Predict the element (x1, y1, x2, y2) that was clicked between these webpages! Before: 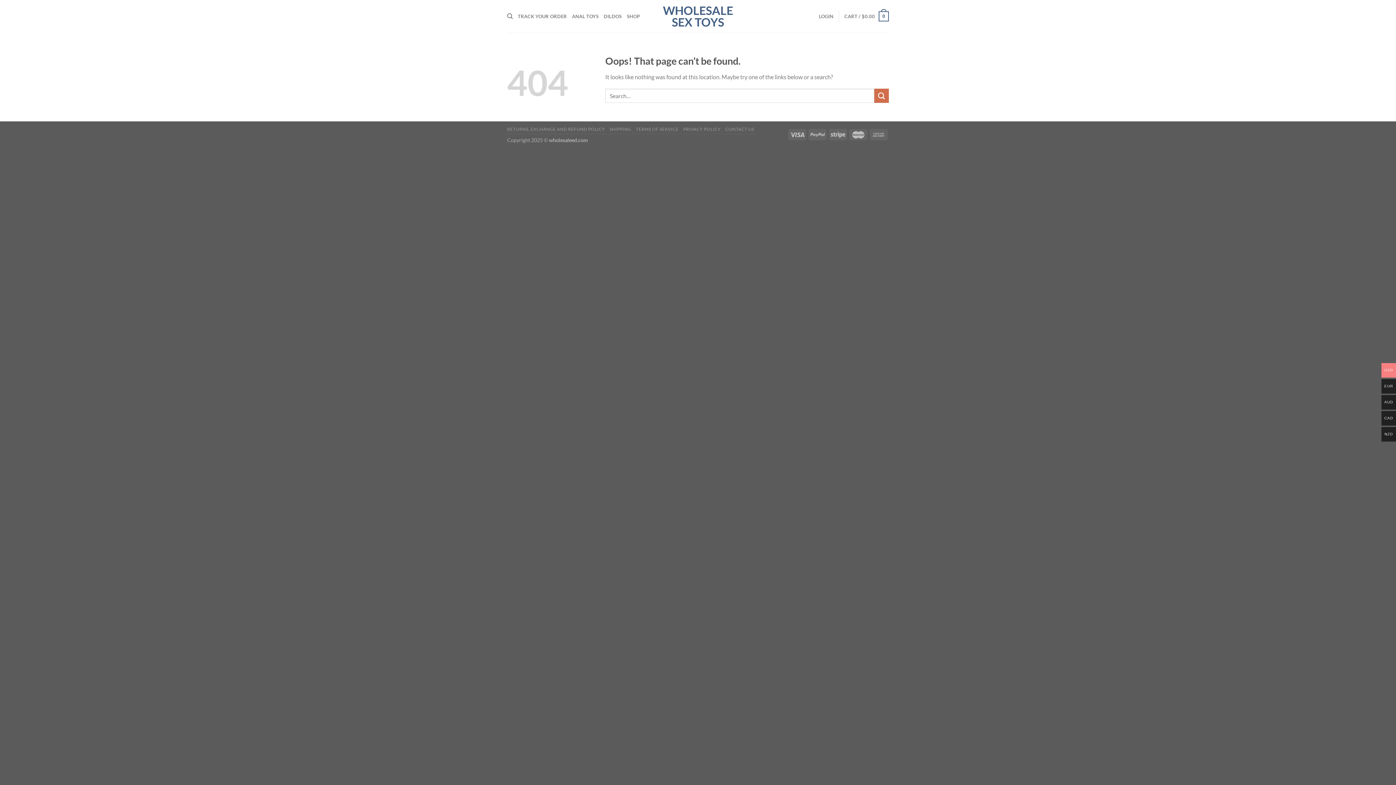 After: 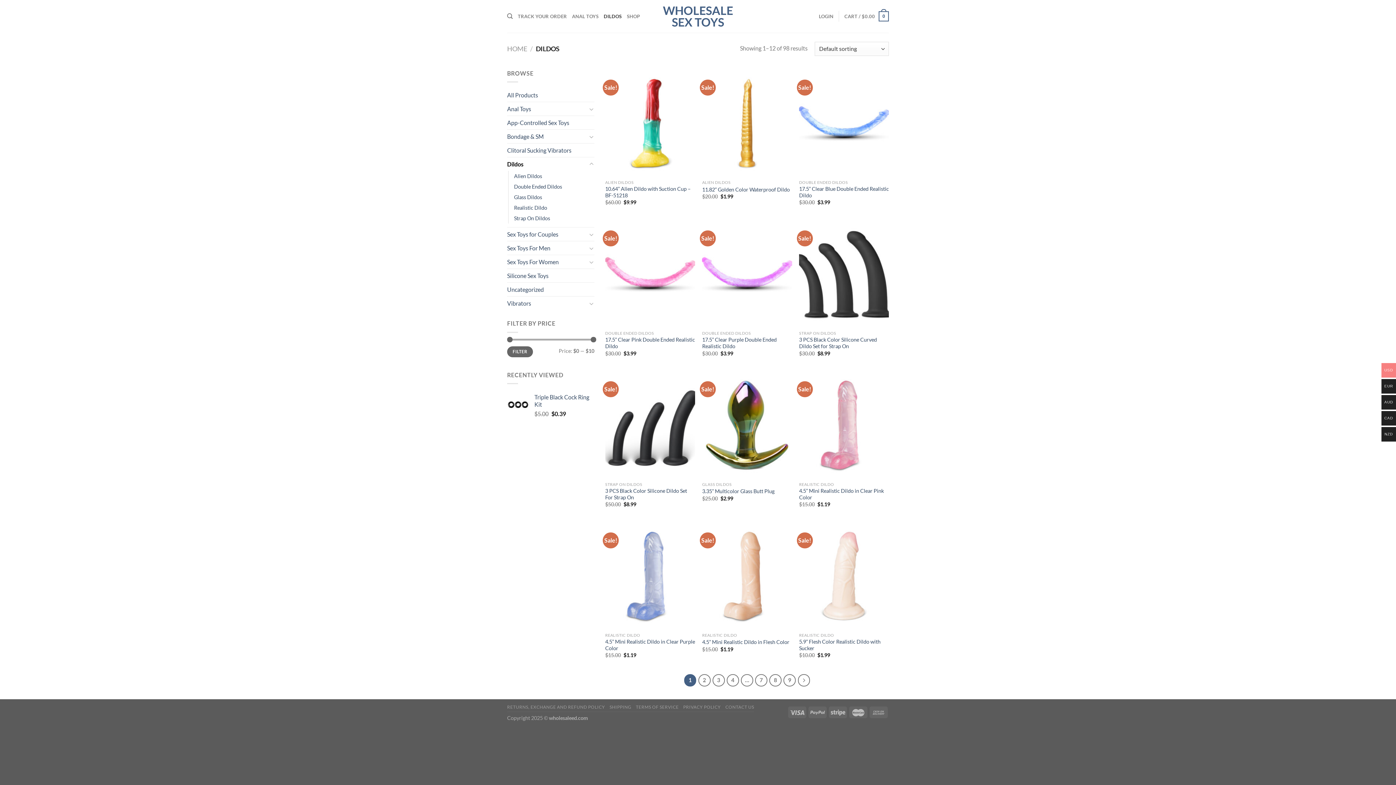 Action: label: DILDOS bbox: (603, 9, 621, 23)